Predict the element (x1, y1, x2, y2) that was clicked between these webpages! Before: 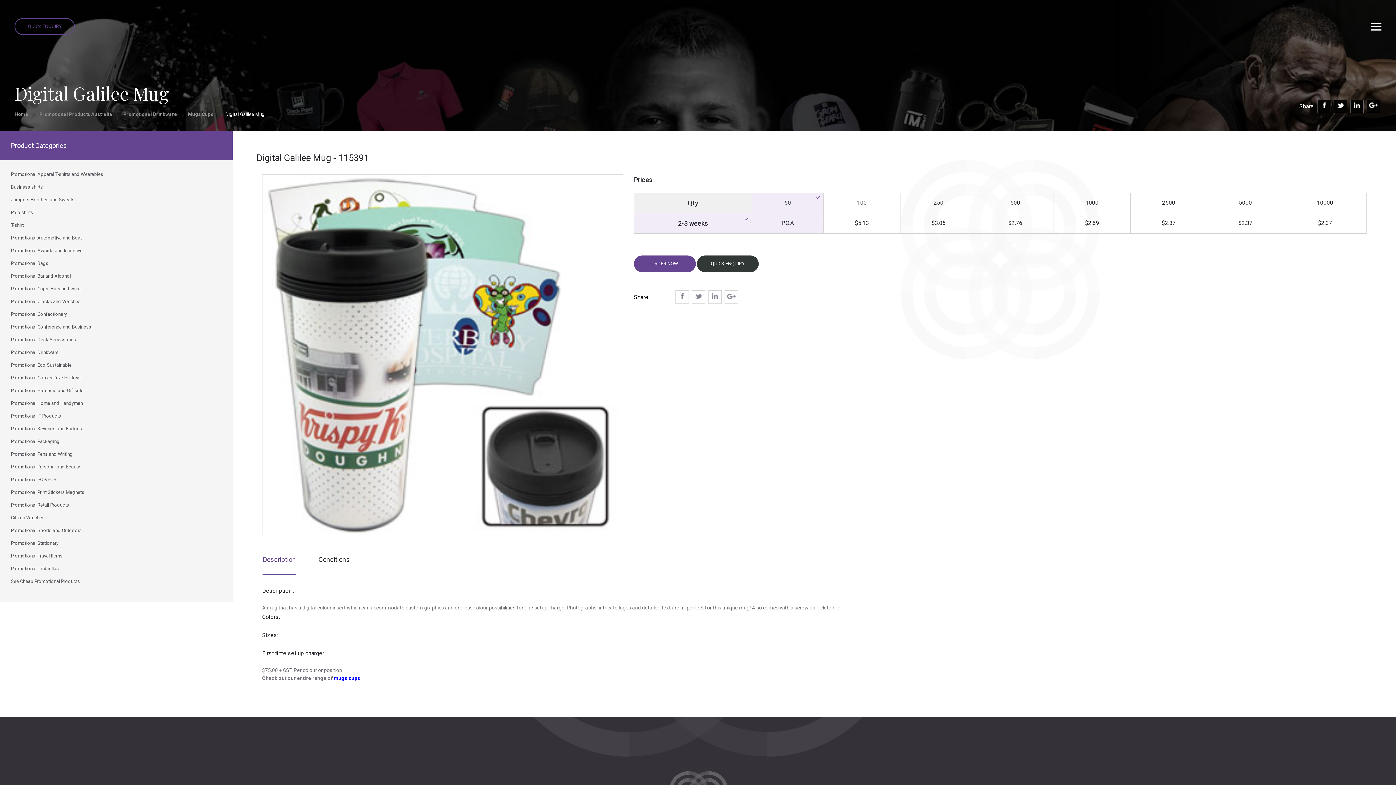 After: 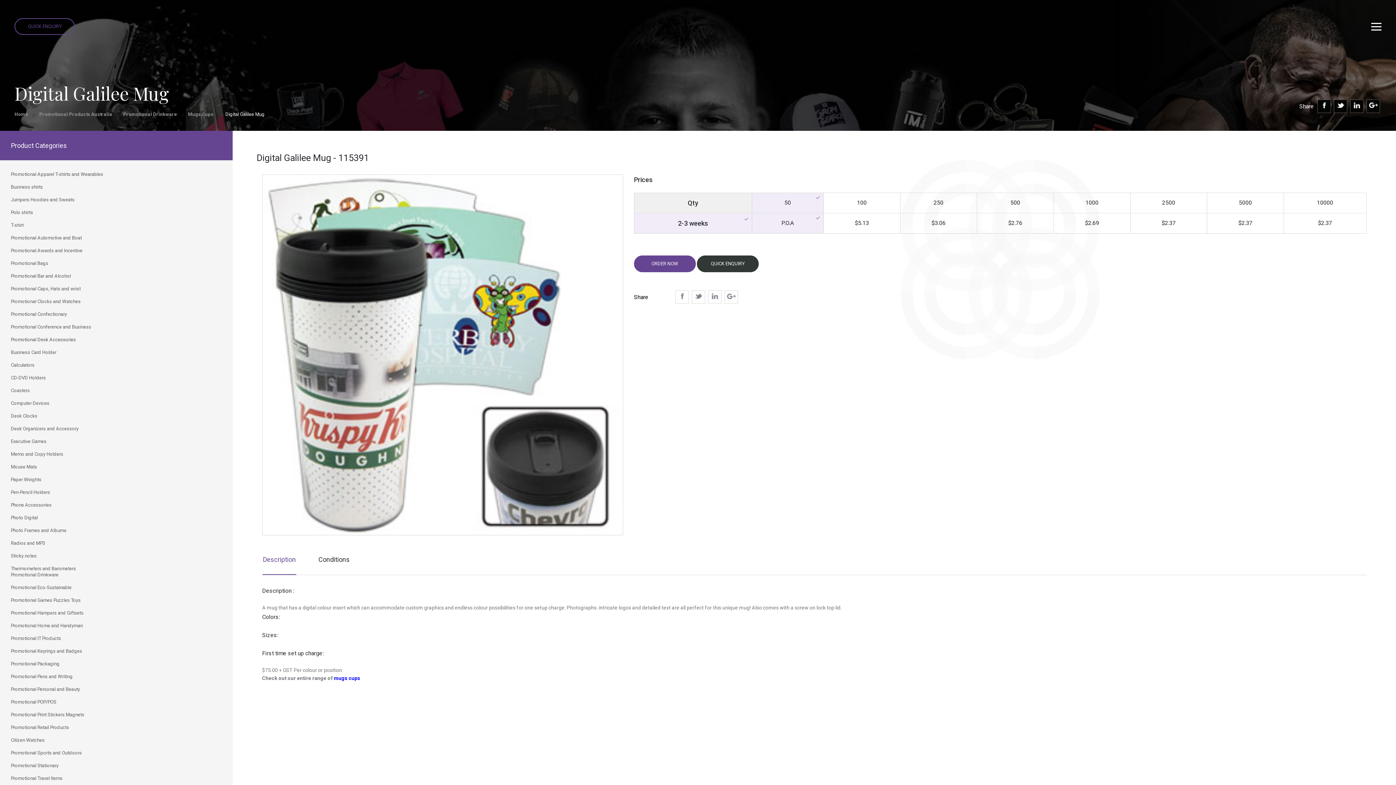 Action: bbox: (10, 336, 227, 343) label: Promotional Desk Accessories